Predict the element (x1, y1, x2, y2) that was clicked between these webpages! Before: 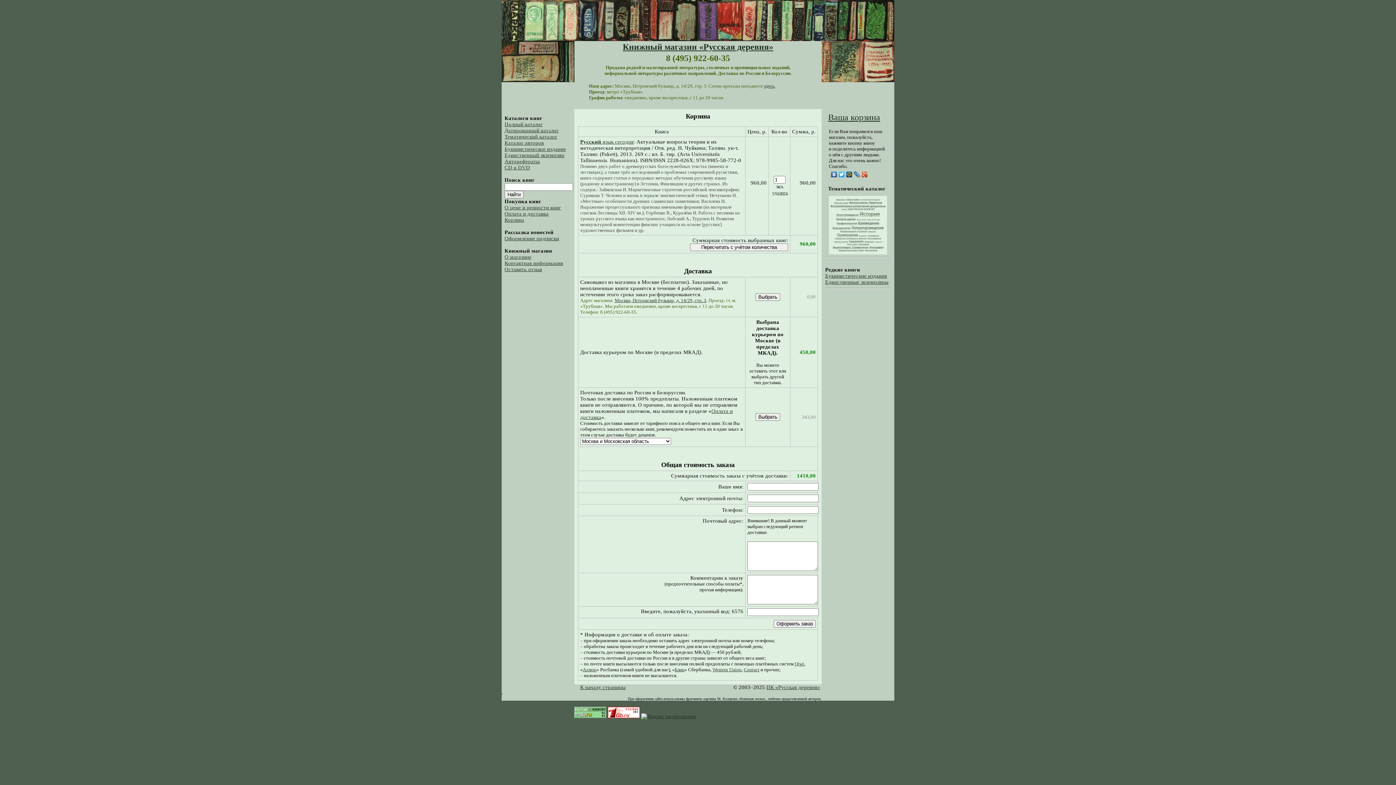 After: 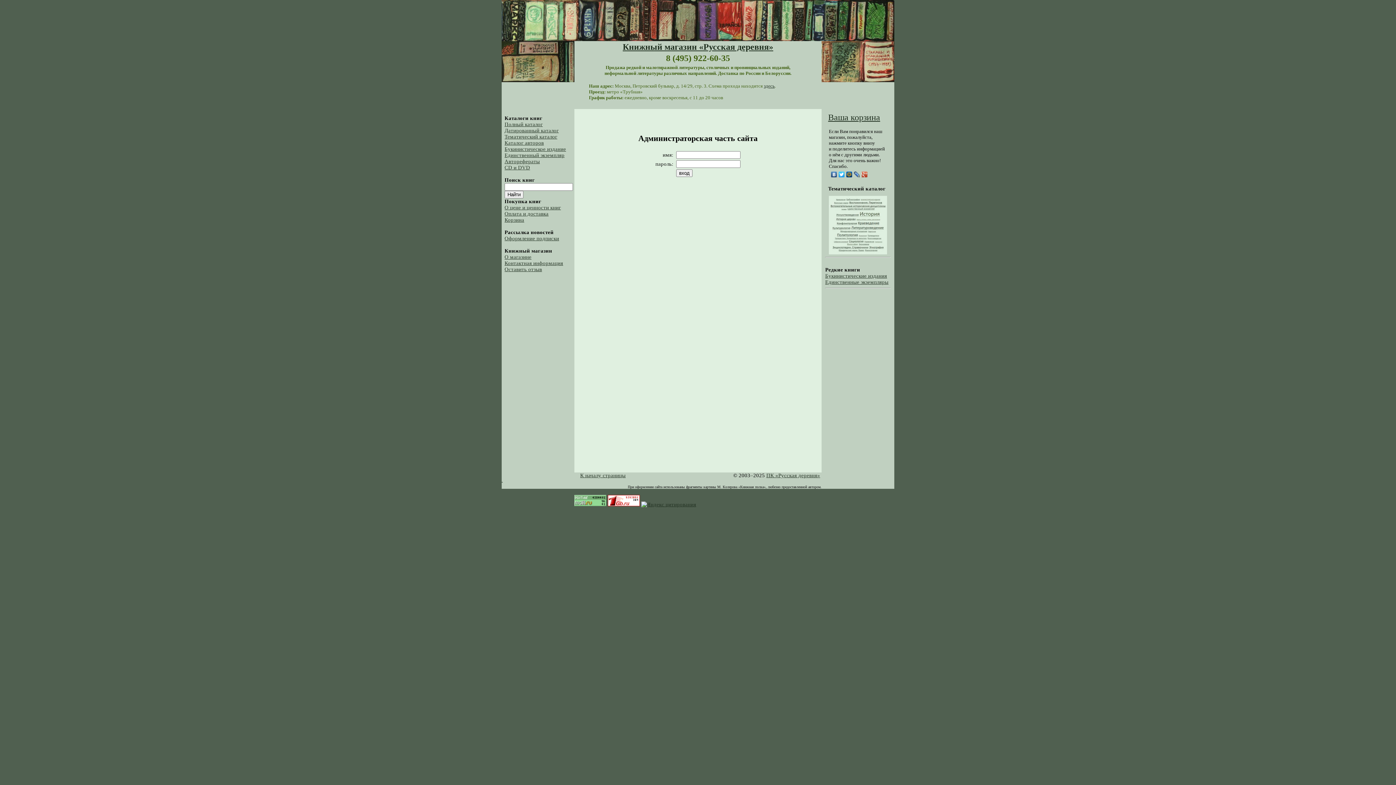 Action: label: . bbox: (501, 690, 502, 694)